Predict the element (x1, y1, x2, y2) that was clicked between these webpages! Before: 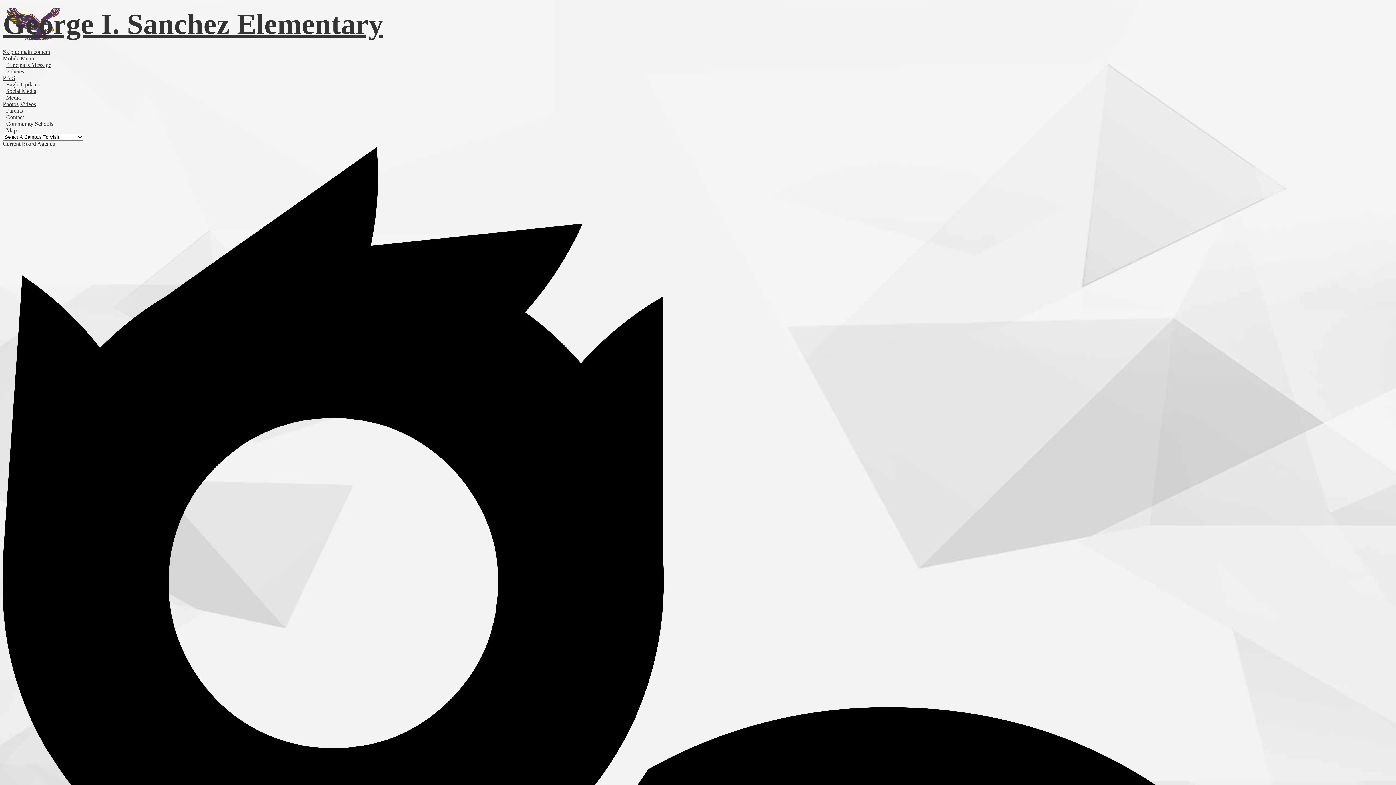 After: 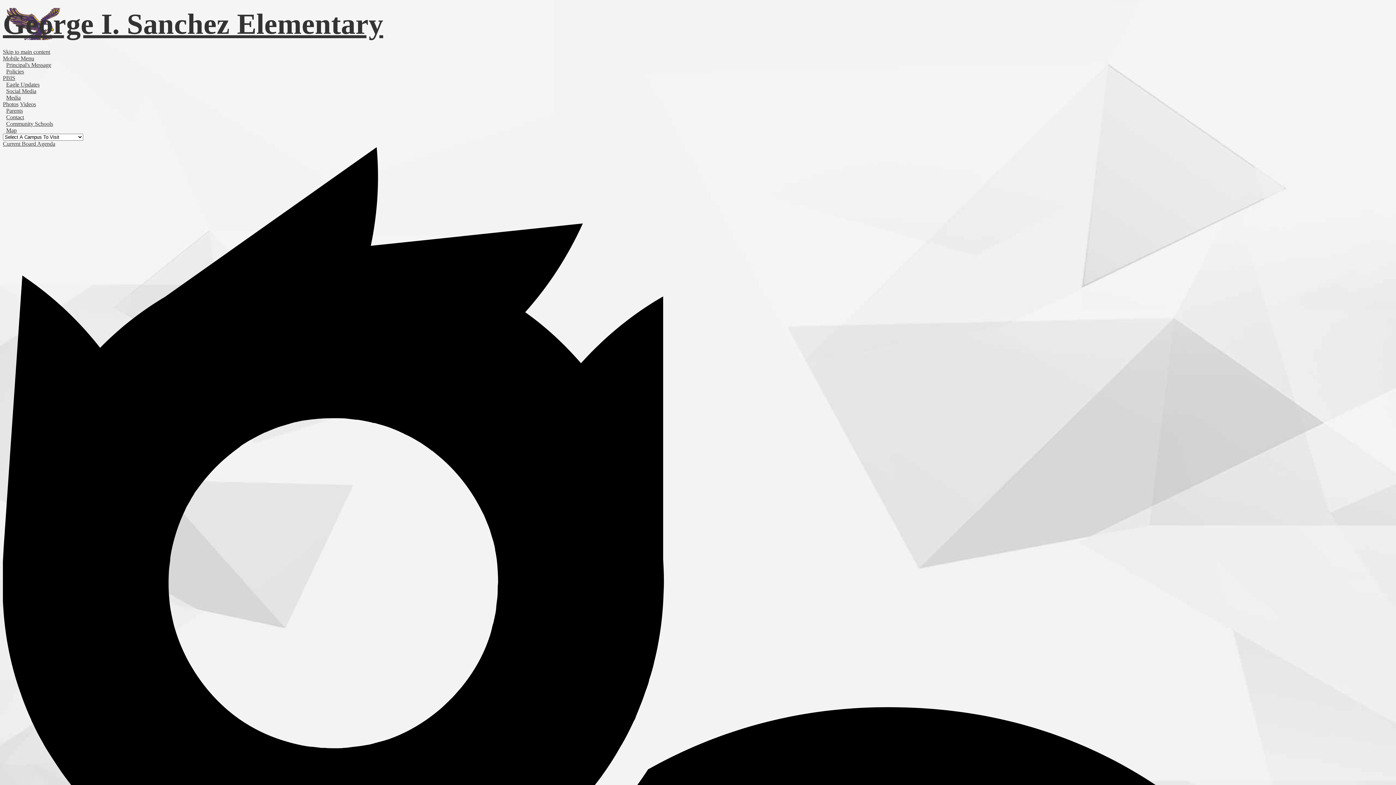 Action: label: Photos bbox: (2, 101, 18, 107)